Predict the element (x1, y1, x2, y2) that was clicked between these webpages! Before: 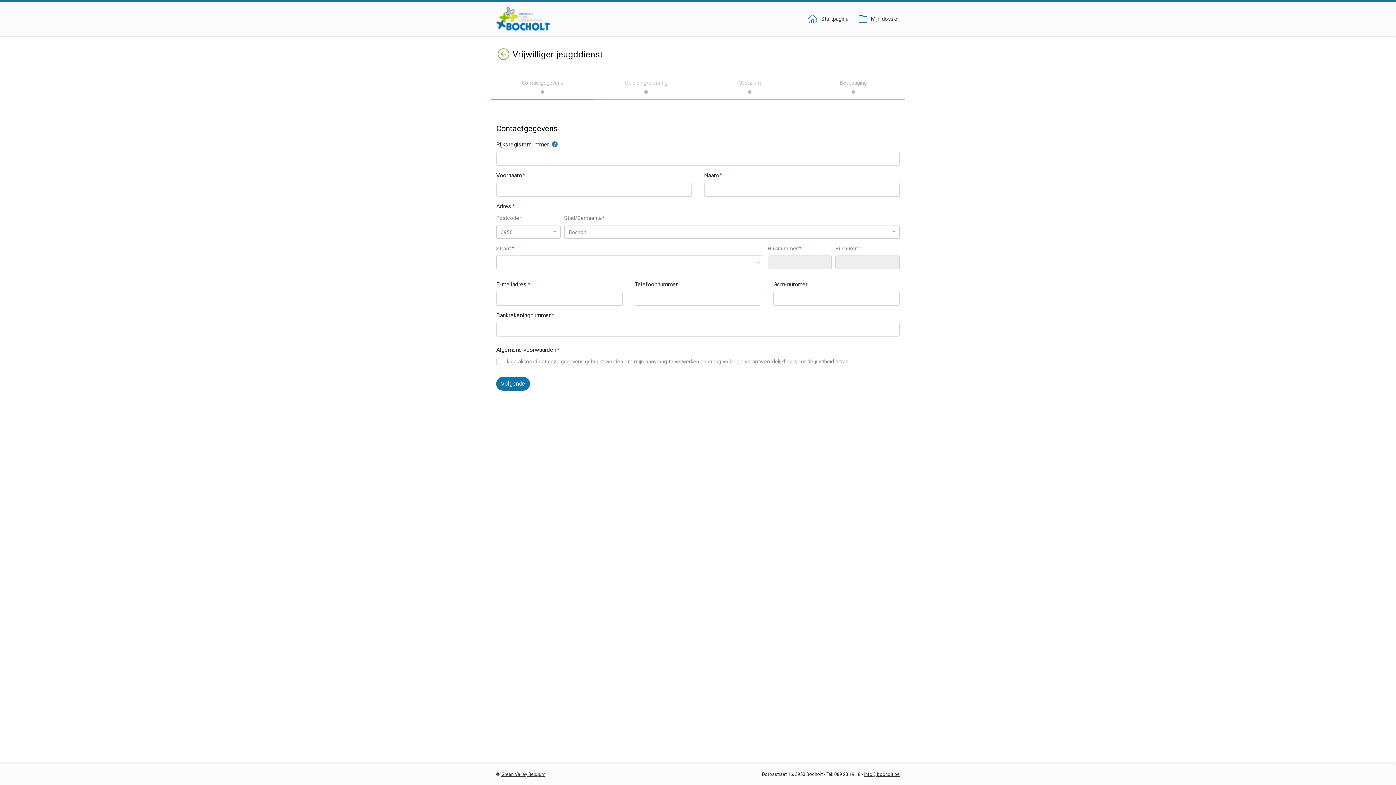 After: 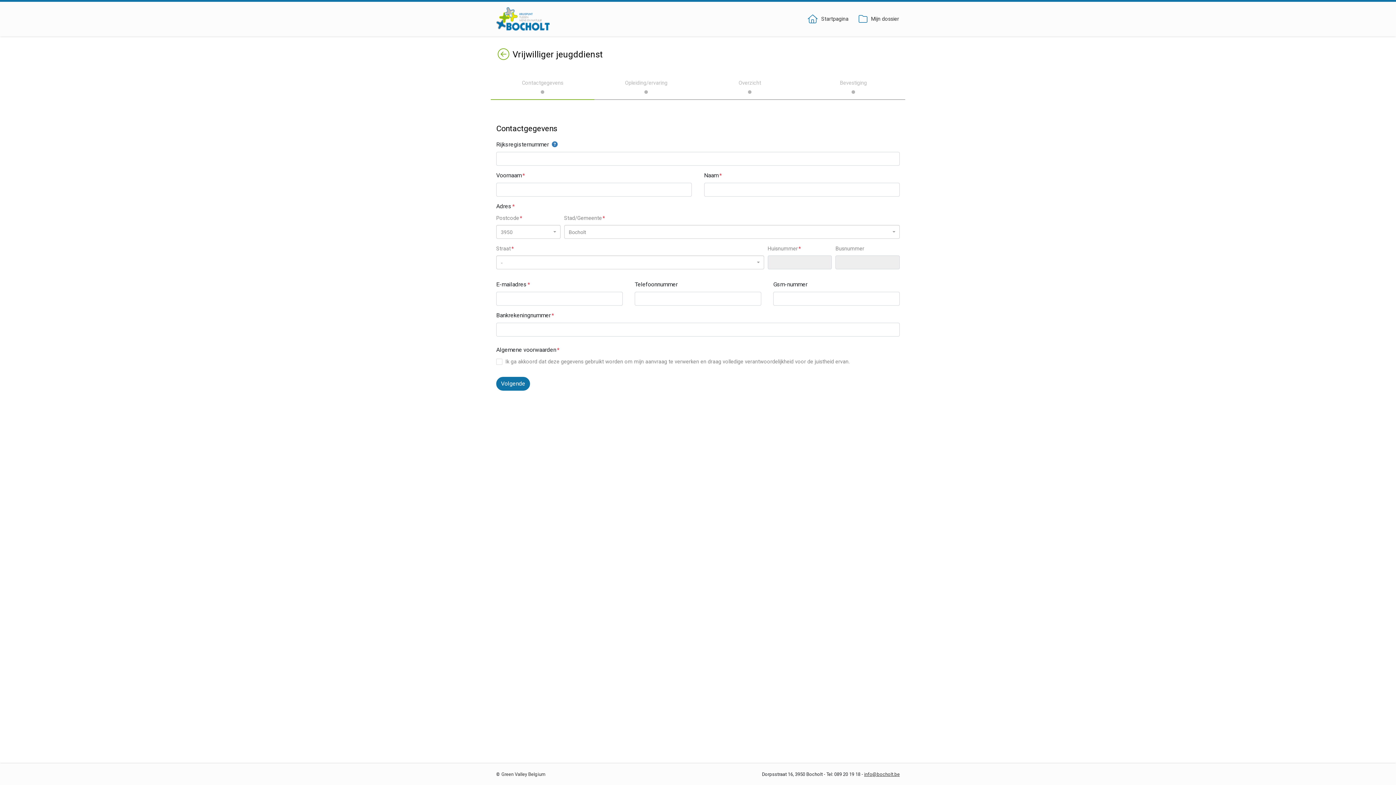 Action: label: Green Valley Belgium bbox: (501, 772, 545, 777)